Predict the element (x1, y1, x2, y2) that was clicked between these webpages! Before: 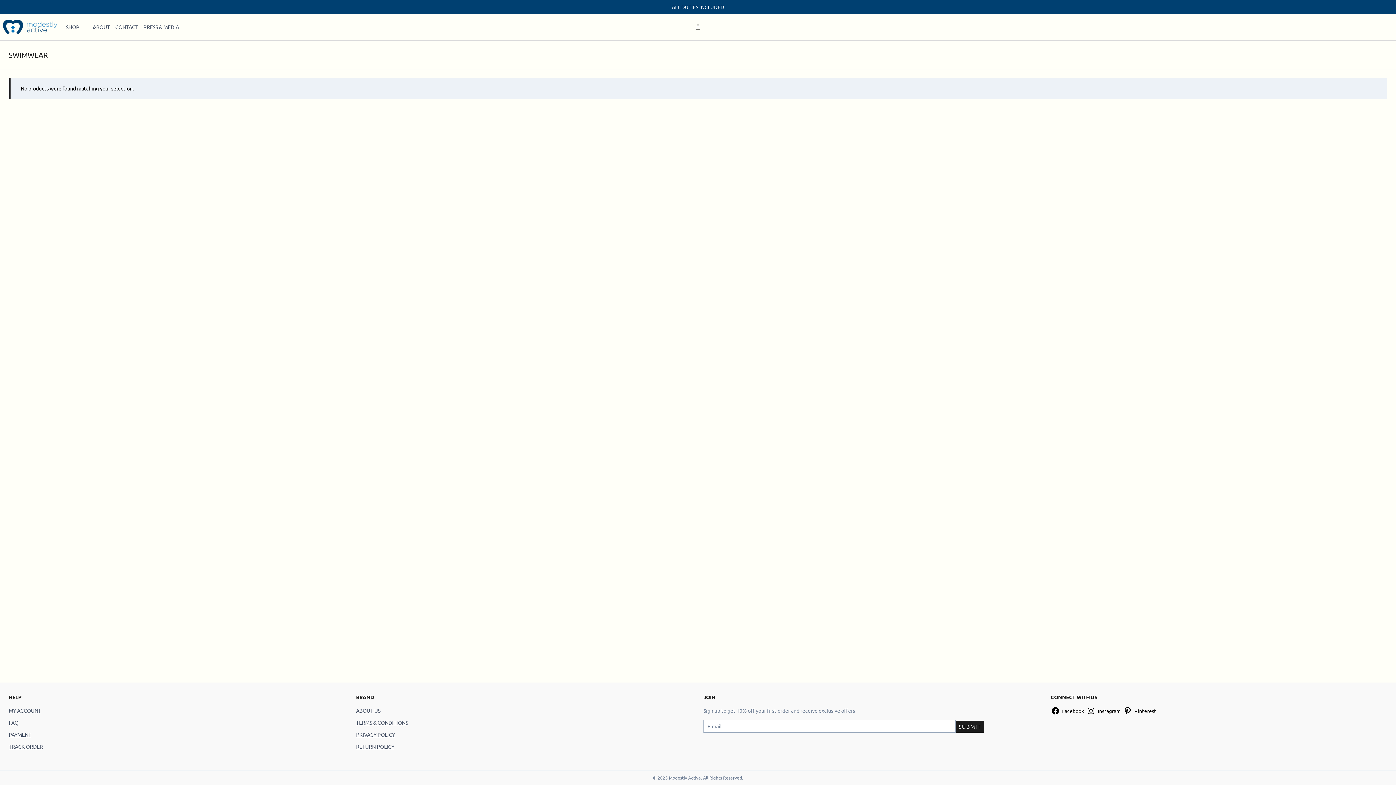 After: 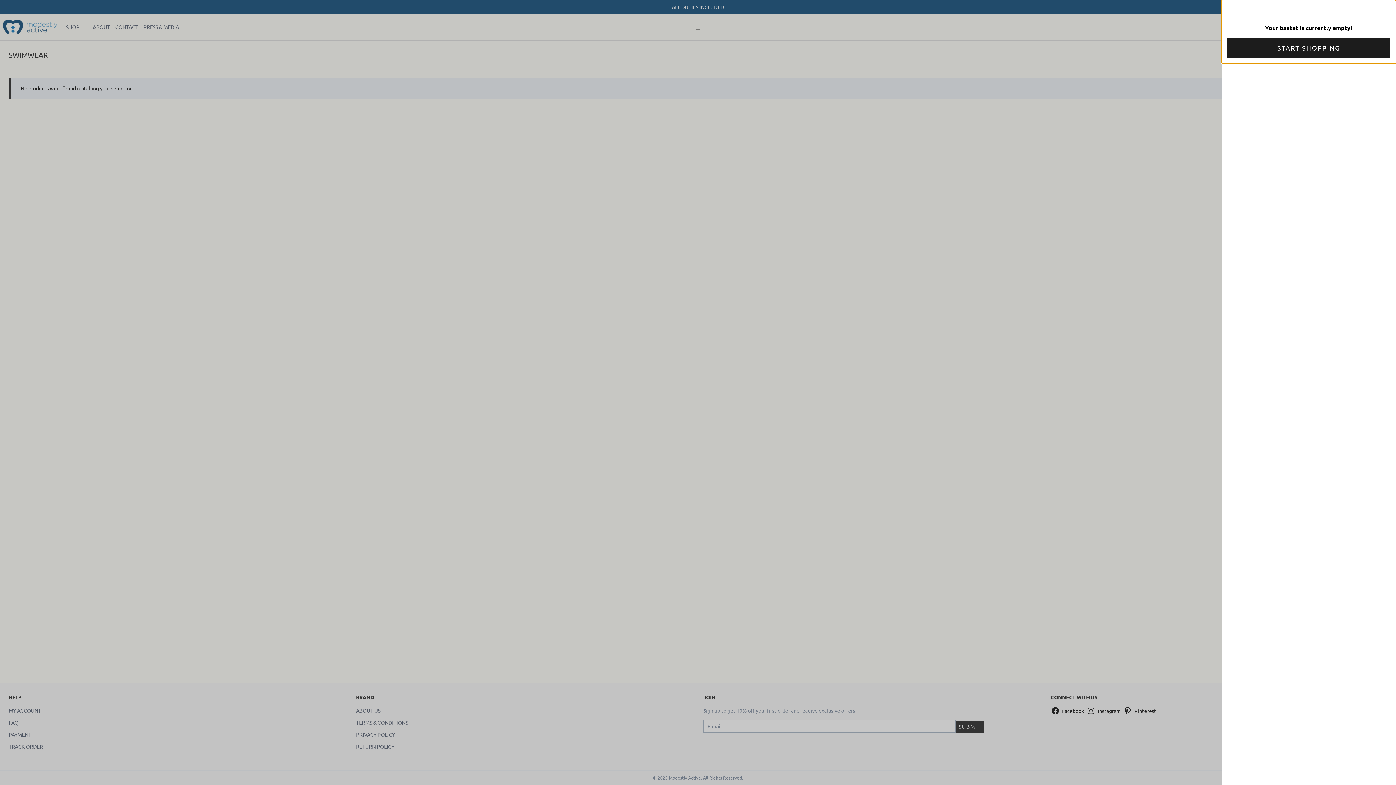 Action: bbox: (691, 20, 705, 33) label: 0 items in basket, total price of £0.00